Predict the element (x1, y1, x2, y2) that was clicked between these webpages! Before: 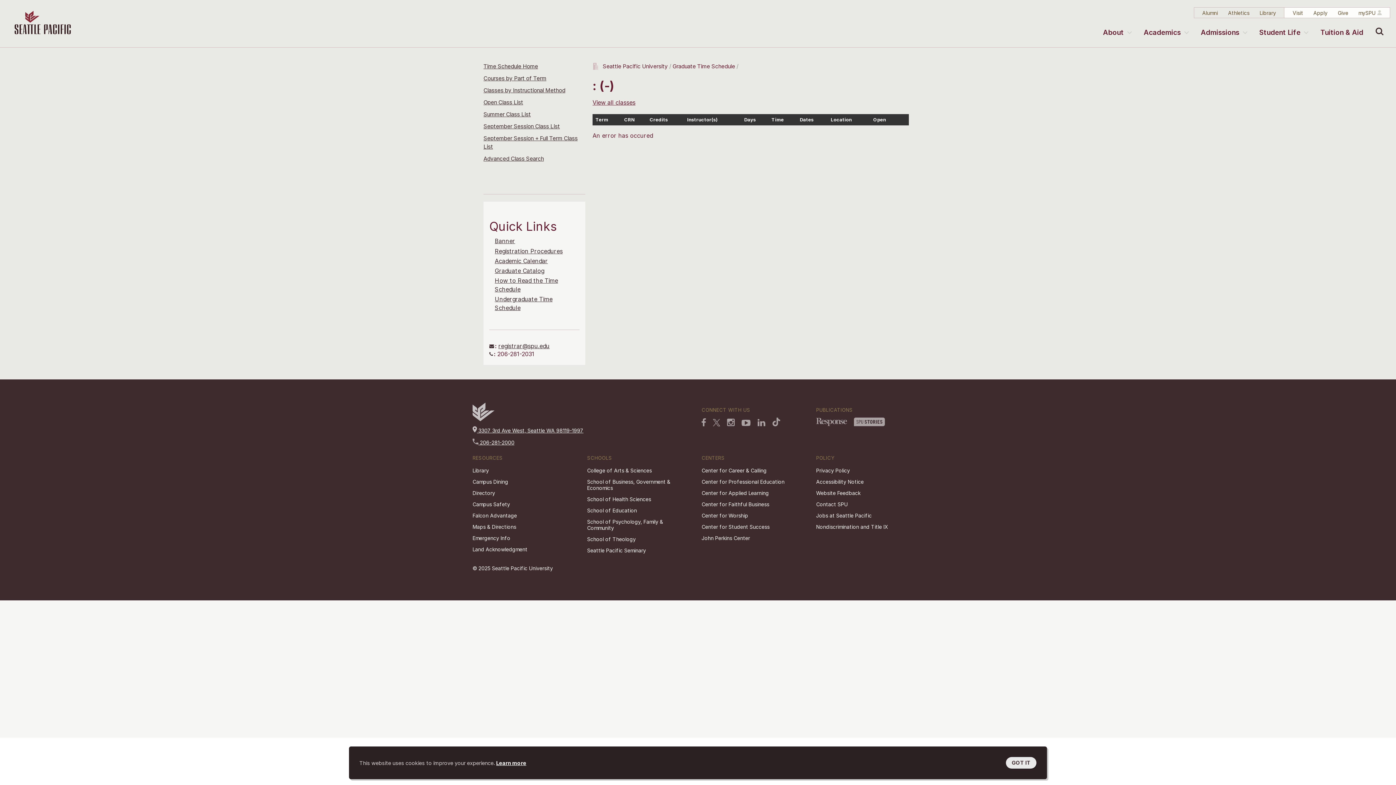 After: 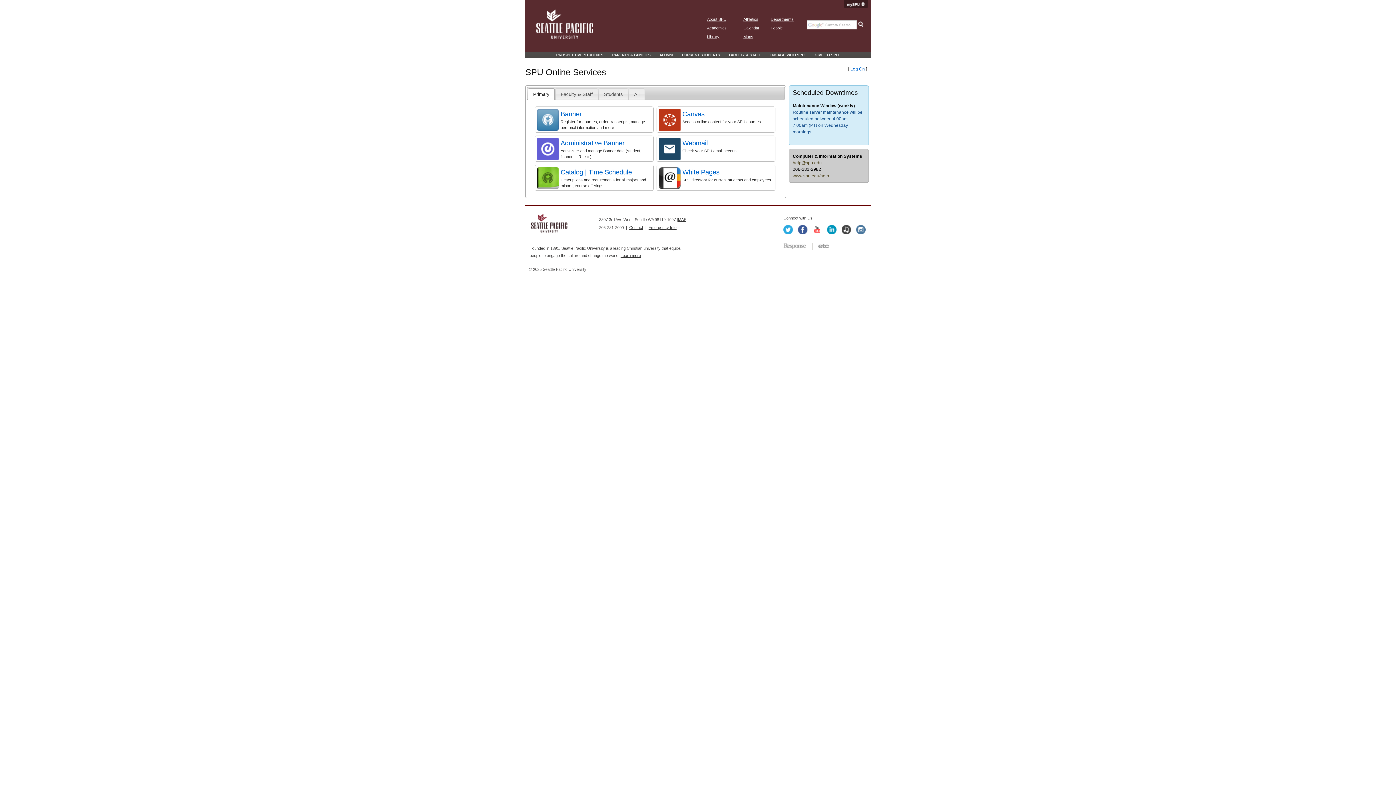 Action: bbox: (1358, 8, 1375, 16) label: mySPU